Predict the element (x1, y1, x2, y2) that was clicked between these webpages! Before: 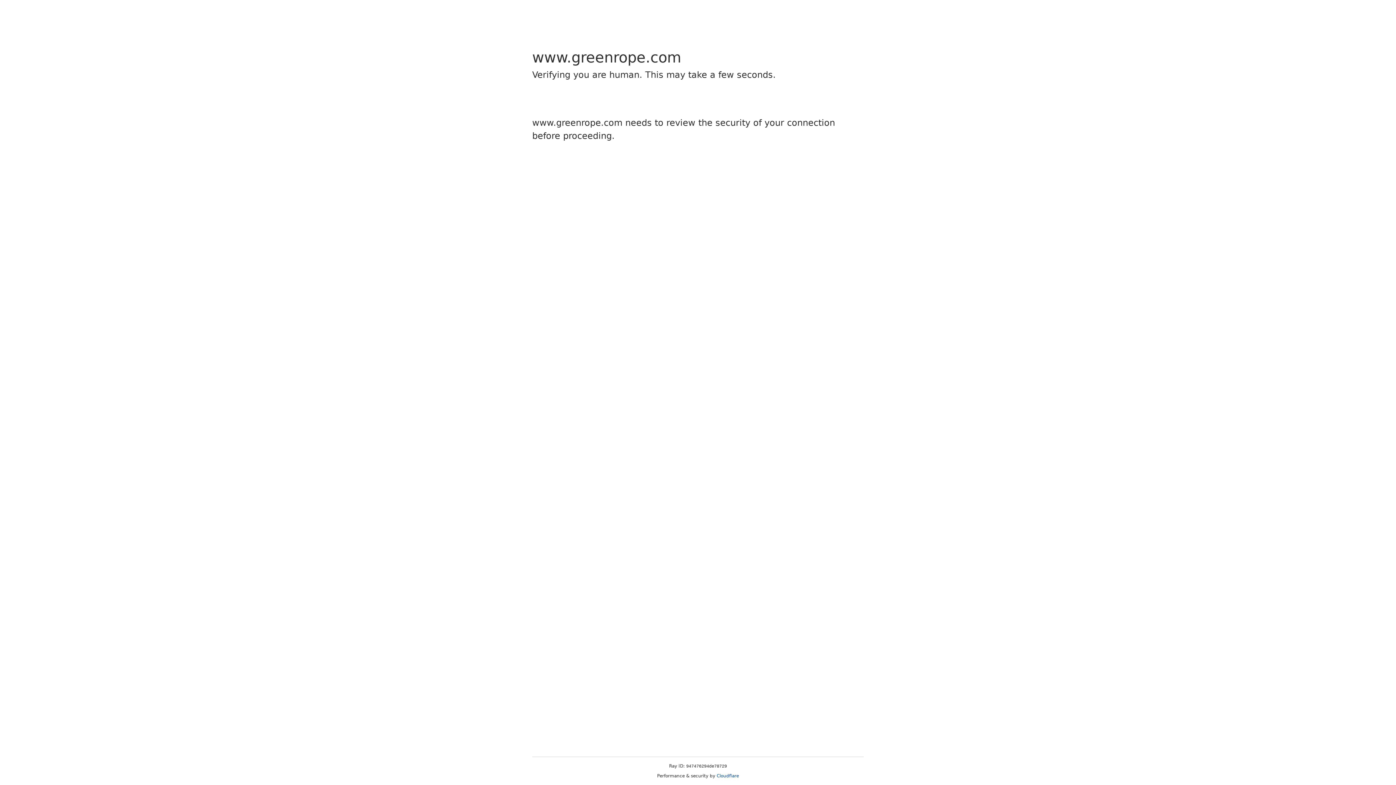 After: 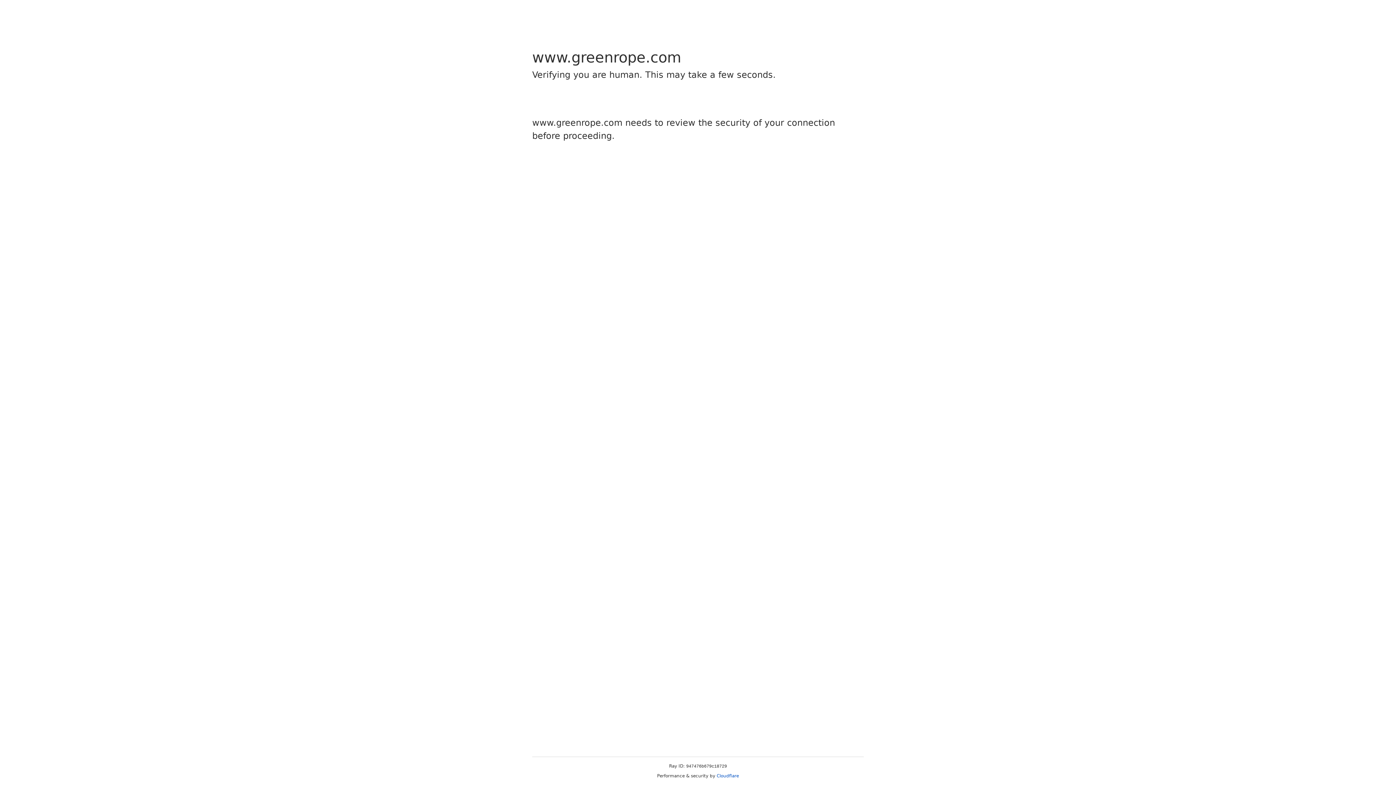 Action: label: Cloudflare bbox: (716, 773, 739, 778)